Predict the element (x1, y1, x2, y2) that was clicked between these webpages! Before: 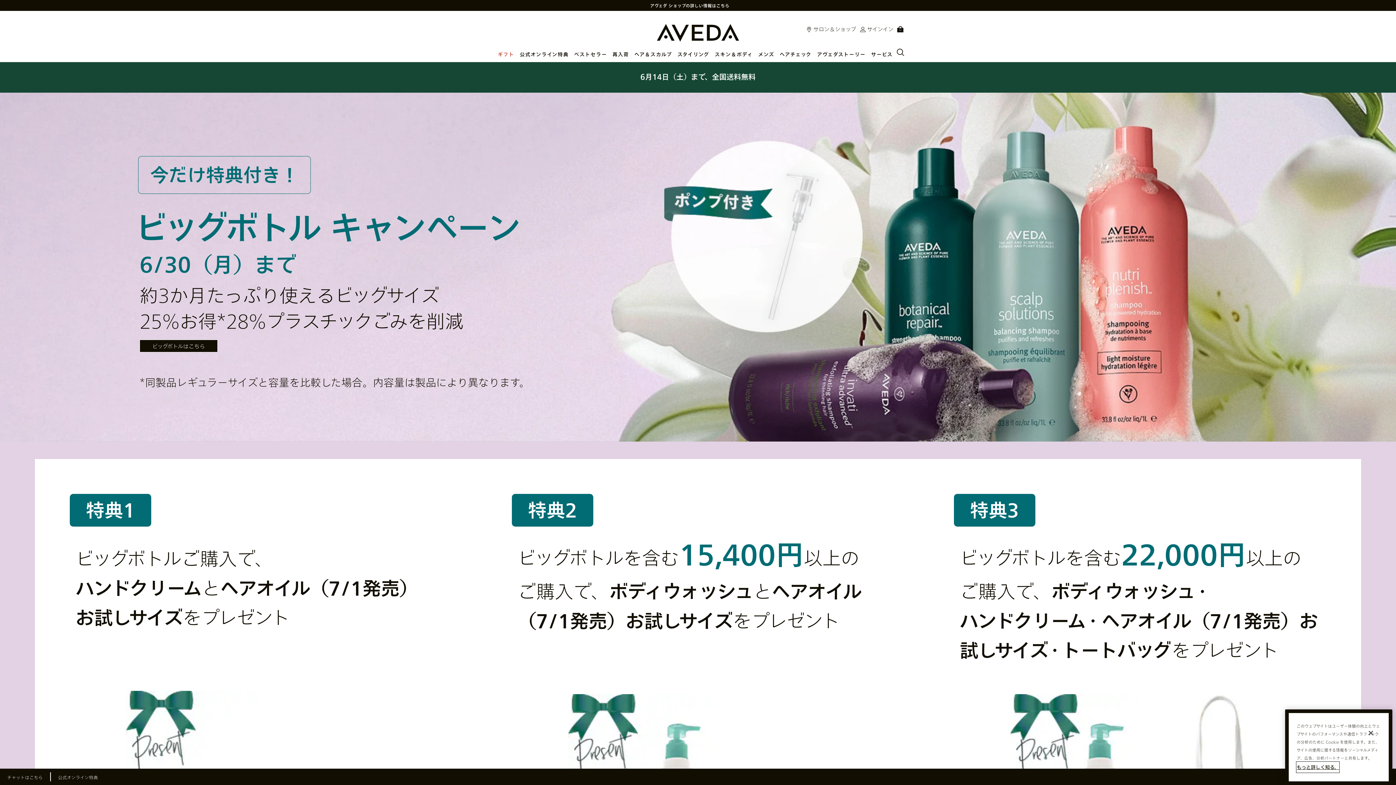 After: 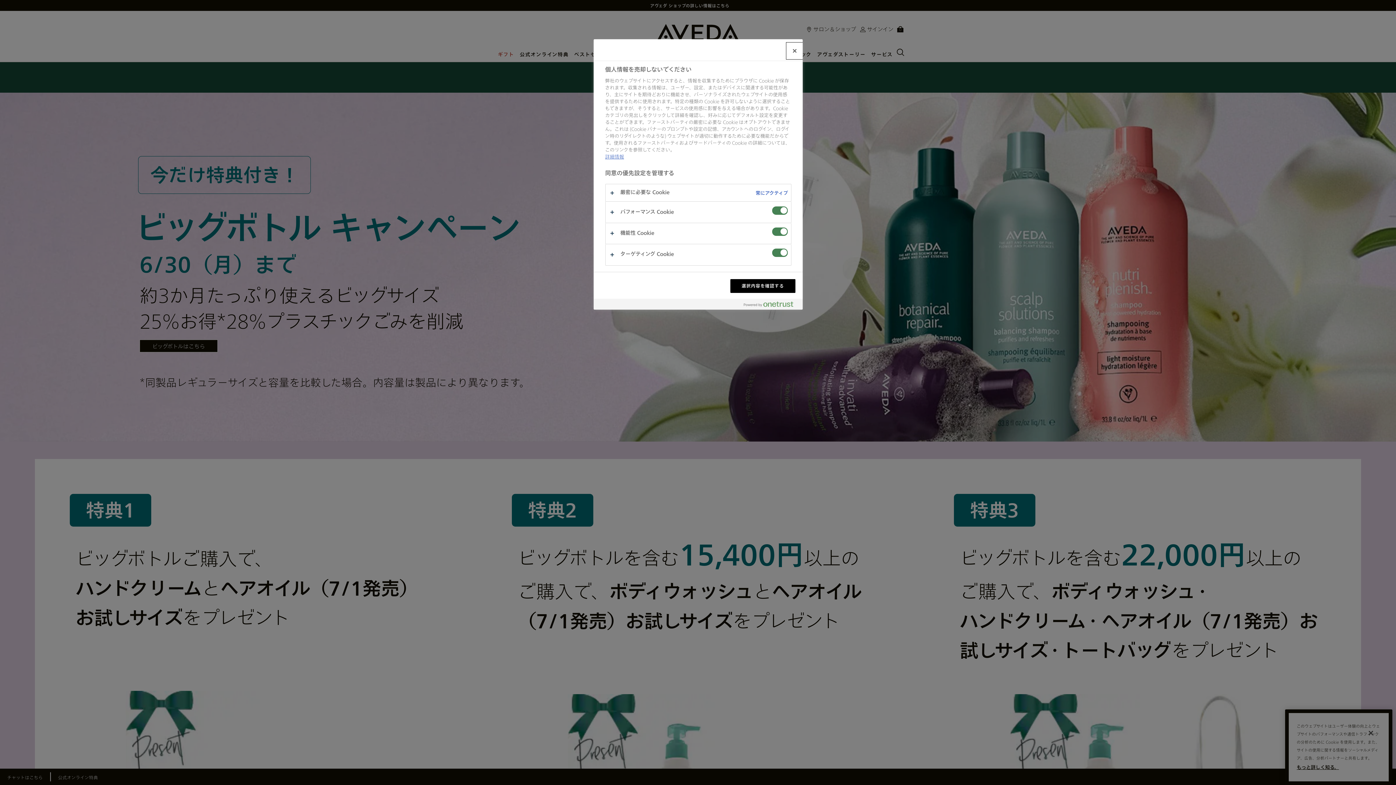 Action: label: もっと詳しく知る。 bbox: (1297, 762, 1339, 772)